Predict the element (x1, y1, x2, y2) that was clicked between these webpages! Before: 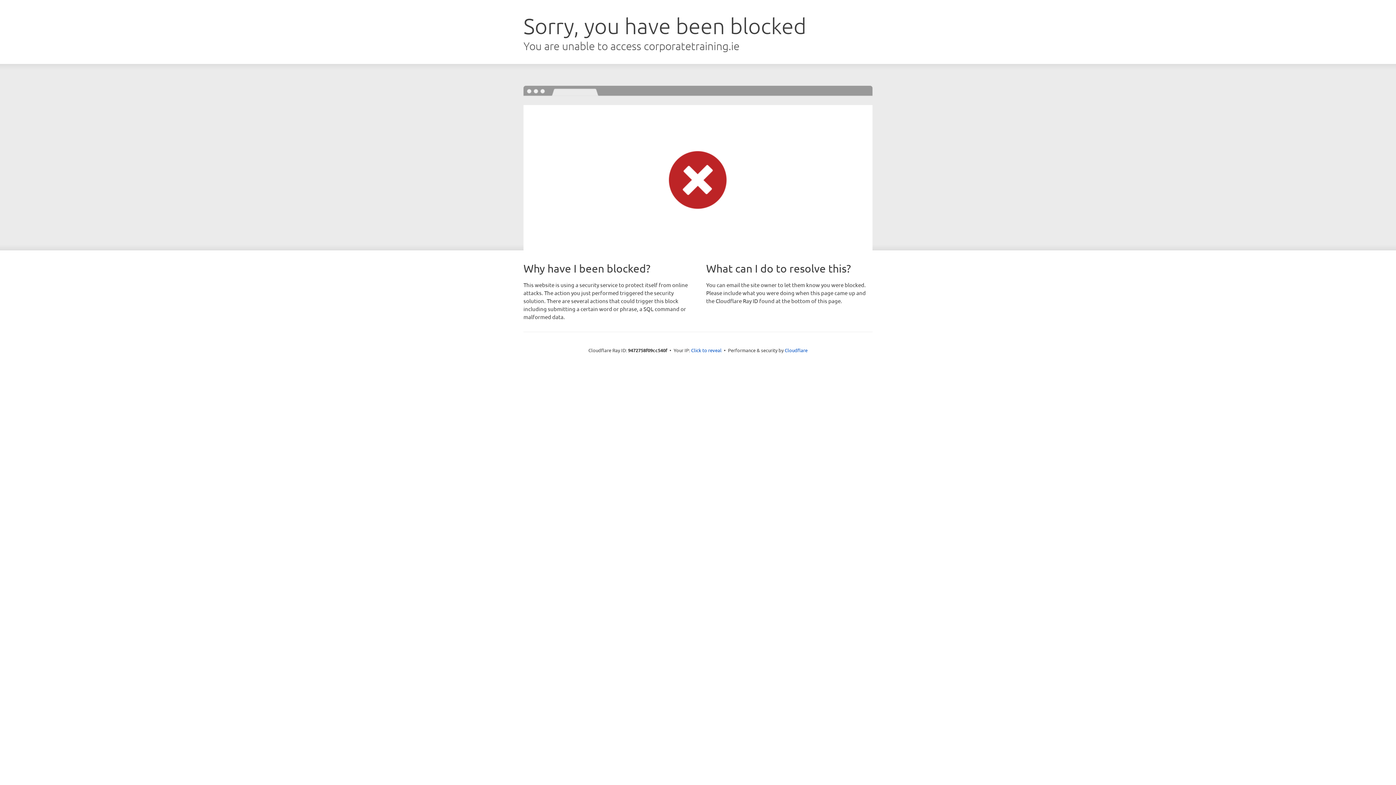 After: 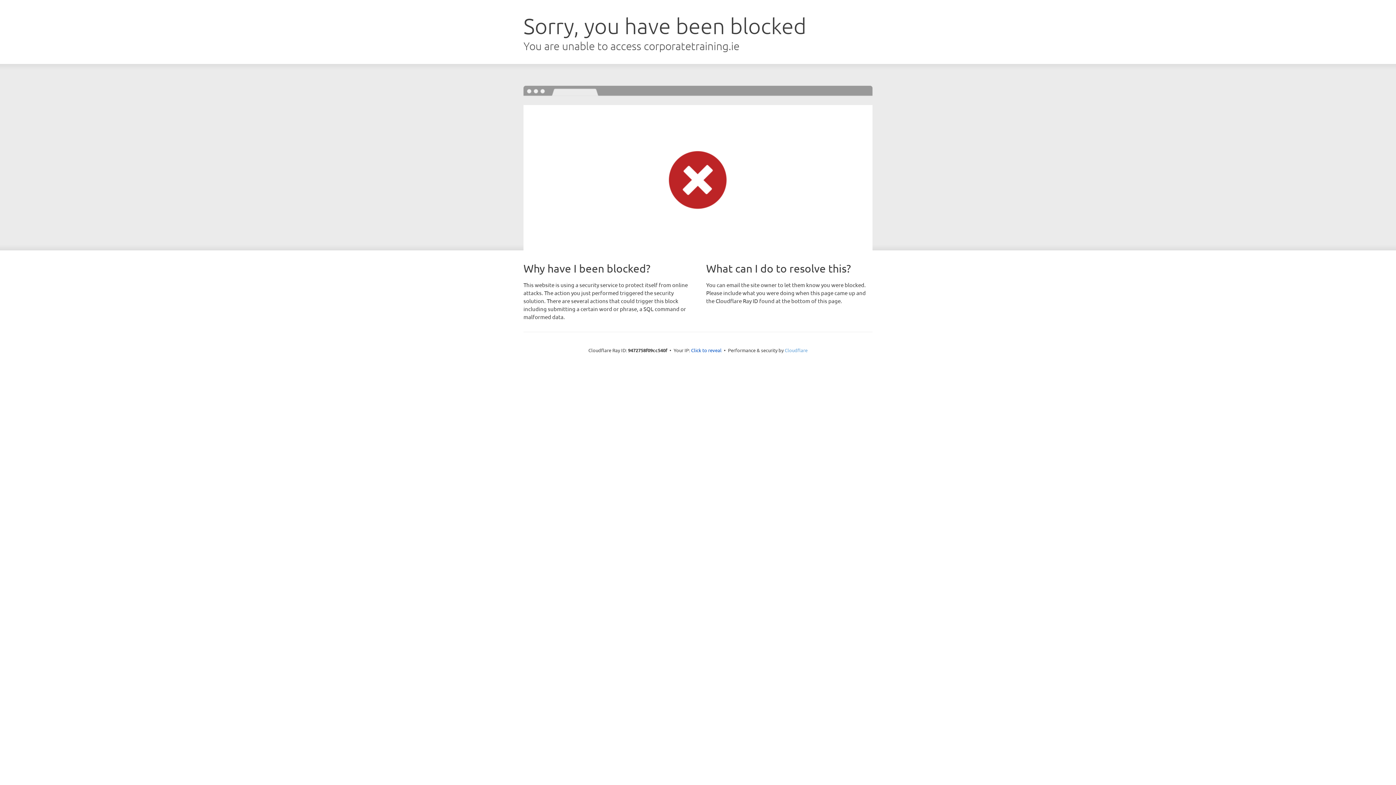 Action: bbox: (784, 347, 807, 353) label: Cloudflare